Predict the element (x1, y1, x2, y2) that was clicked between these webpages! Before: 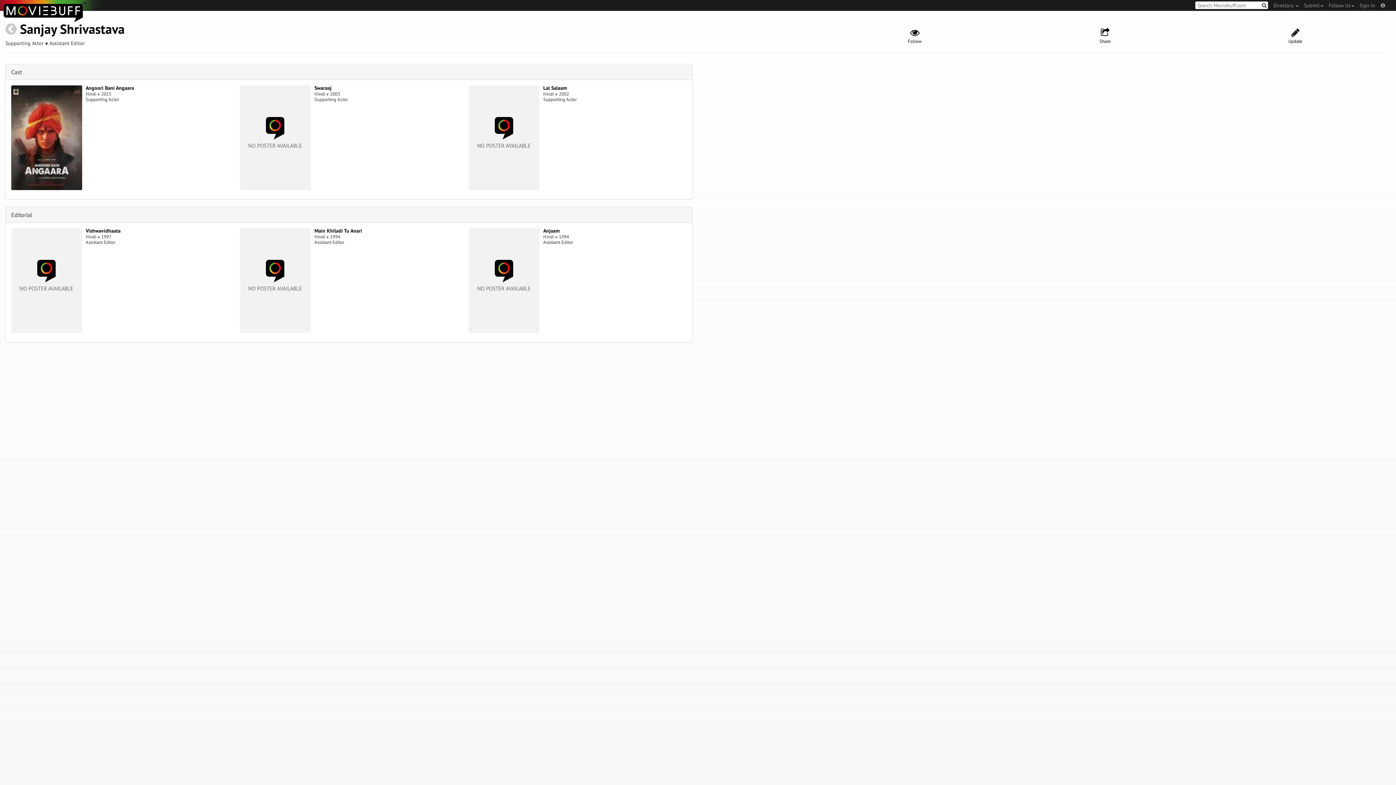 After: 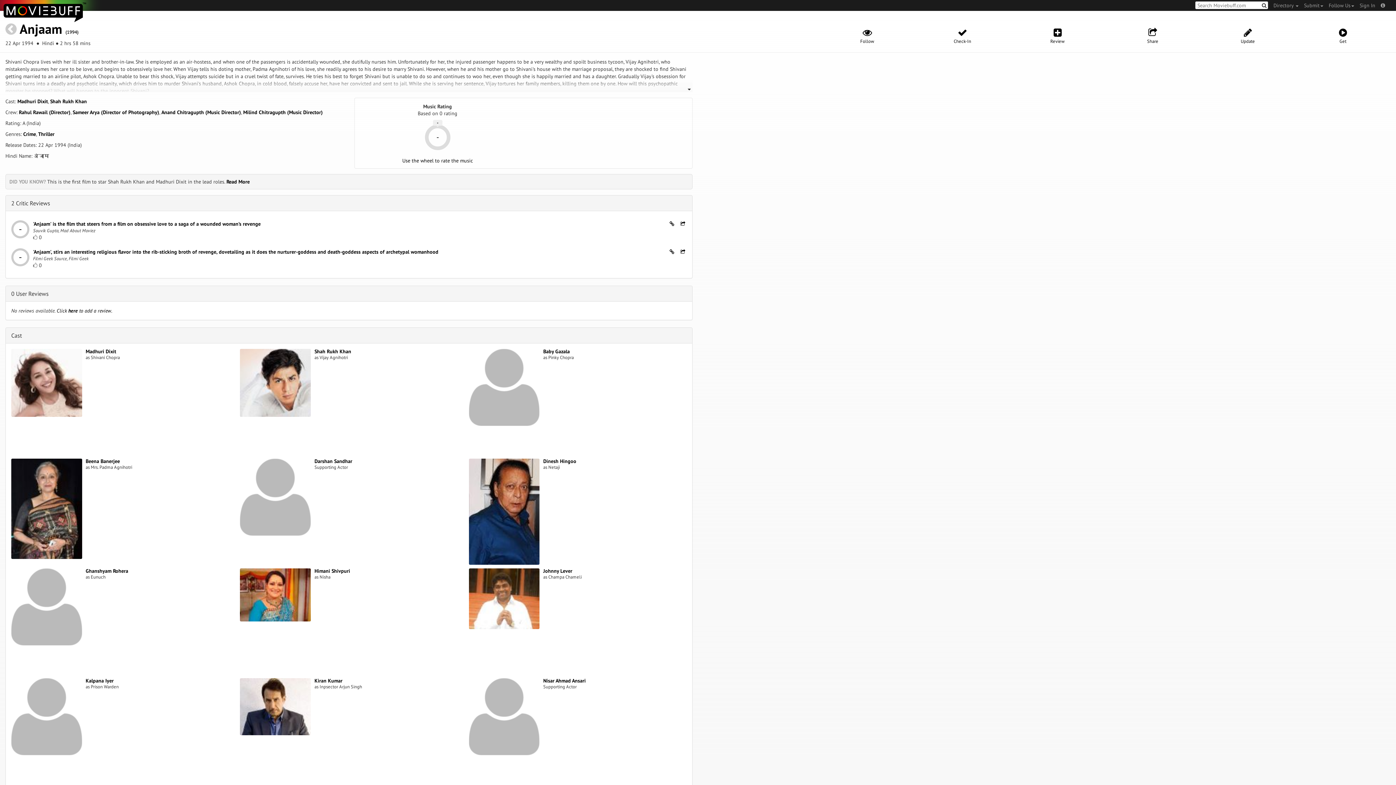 Action: label: Anjaam bbox: (543, 227, 559, 234)